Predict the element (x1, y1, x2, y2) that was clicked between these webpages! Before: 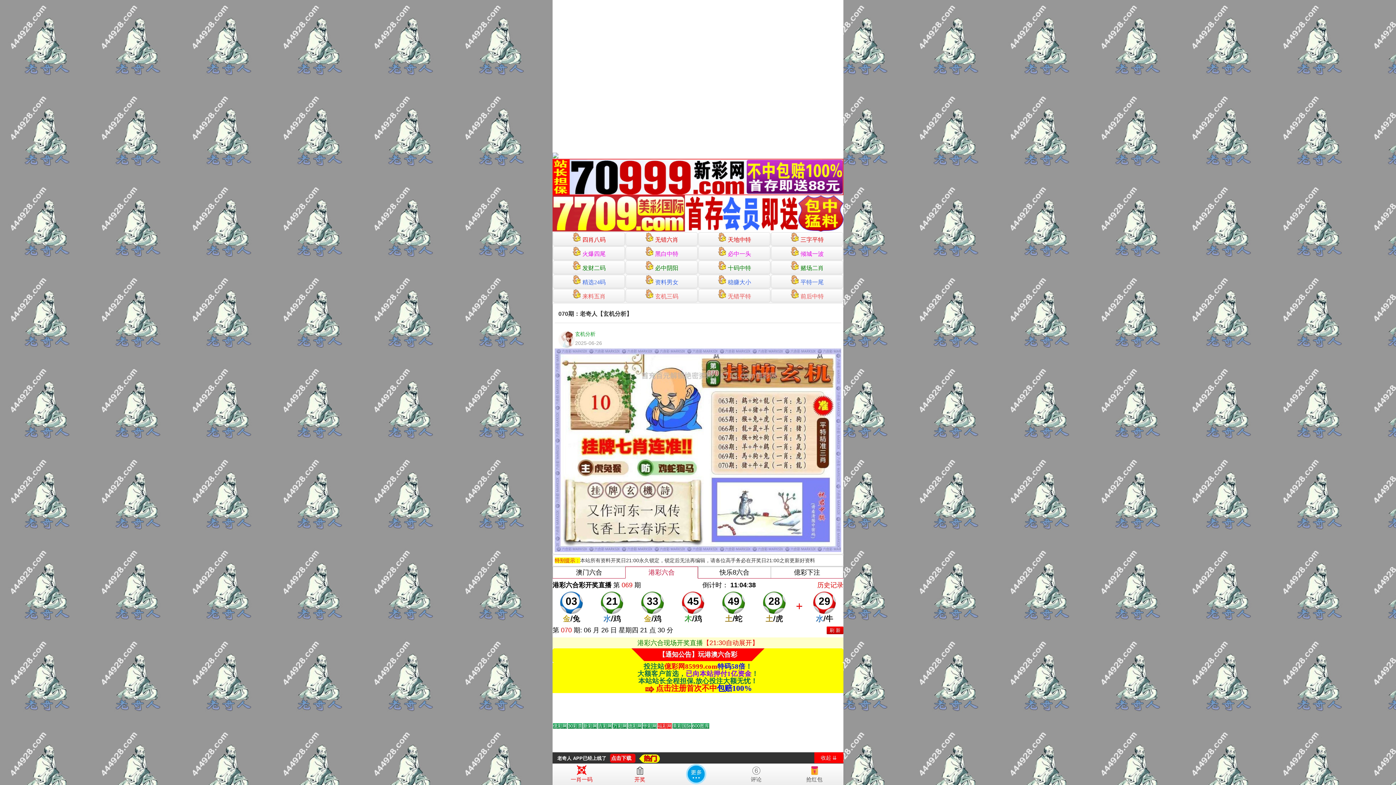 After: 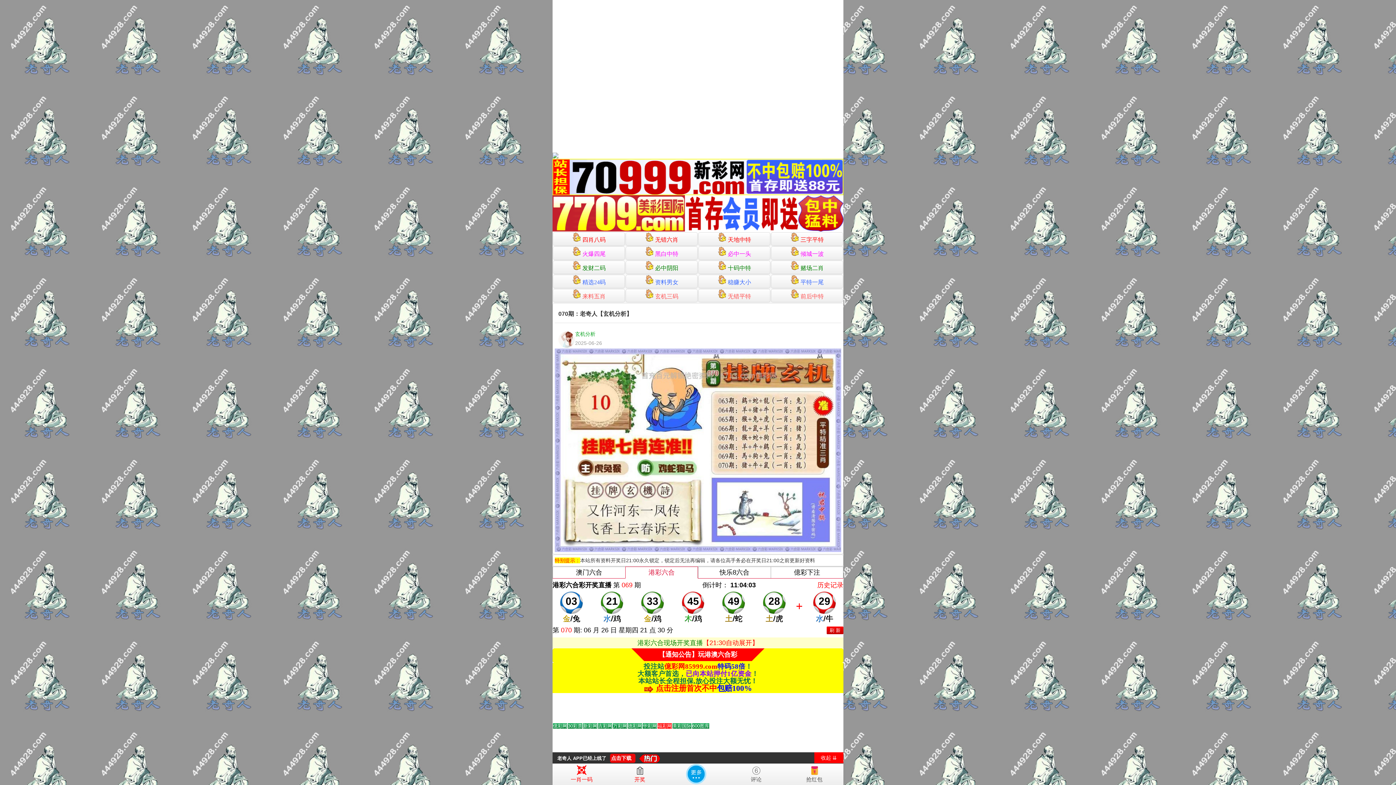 Action: bbox: (568, 723, 582, 729) label: Go to slide 2